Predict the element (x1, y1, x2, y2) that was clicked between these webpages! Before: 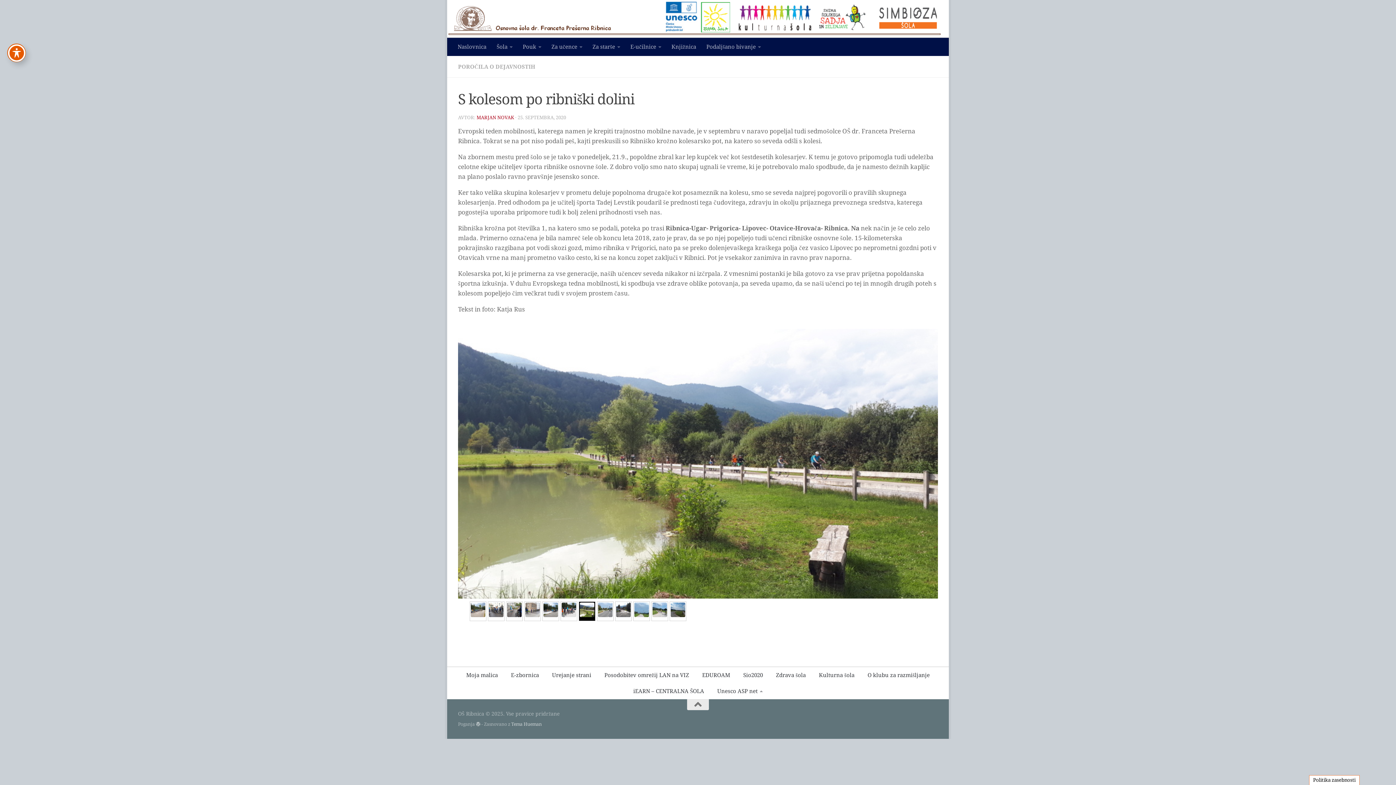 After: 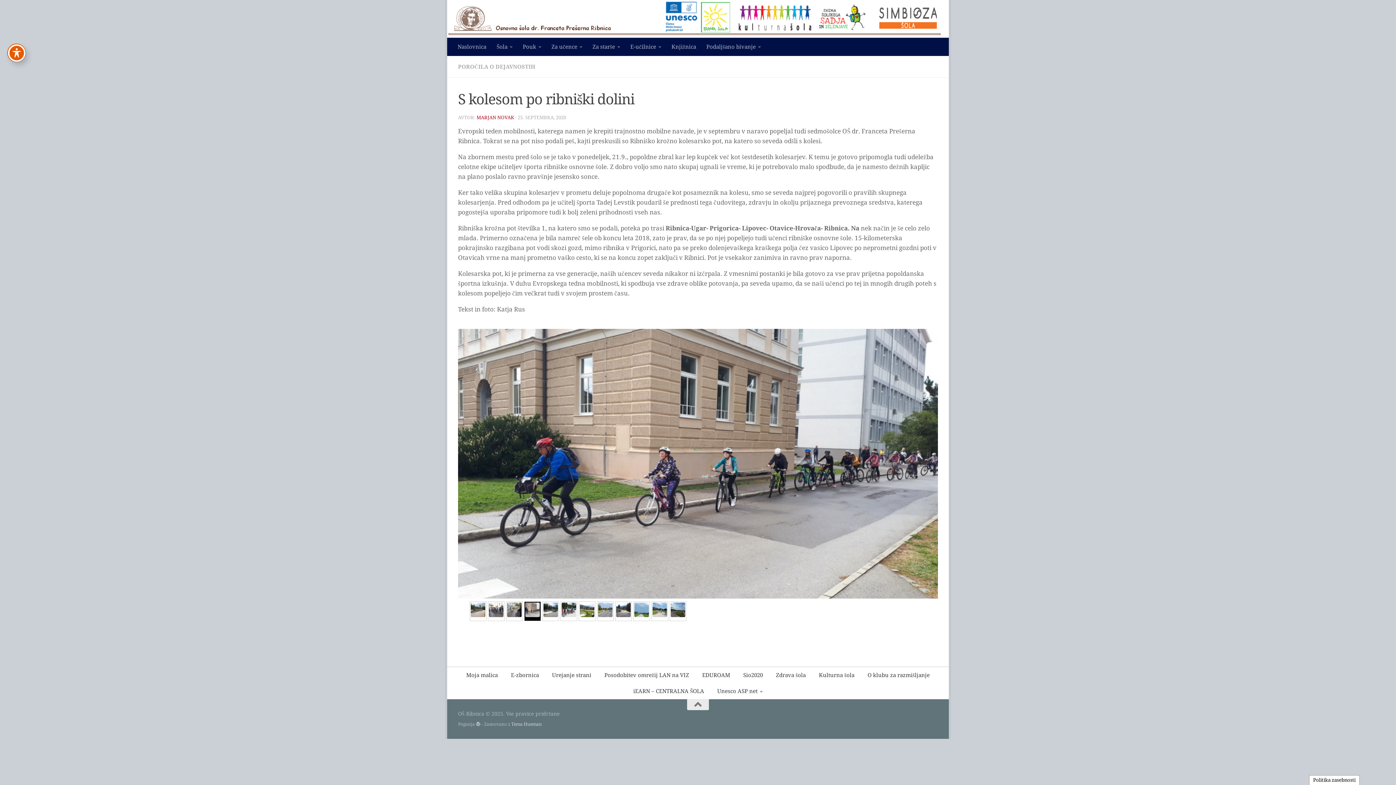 Action: bbox: (524, 601, 541, 621)